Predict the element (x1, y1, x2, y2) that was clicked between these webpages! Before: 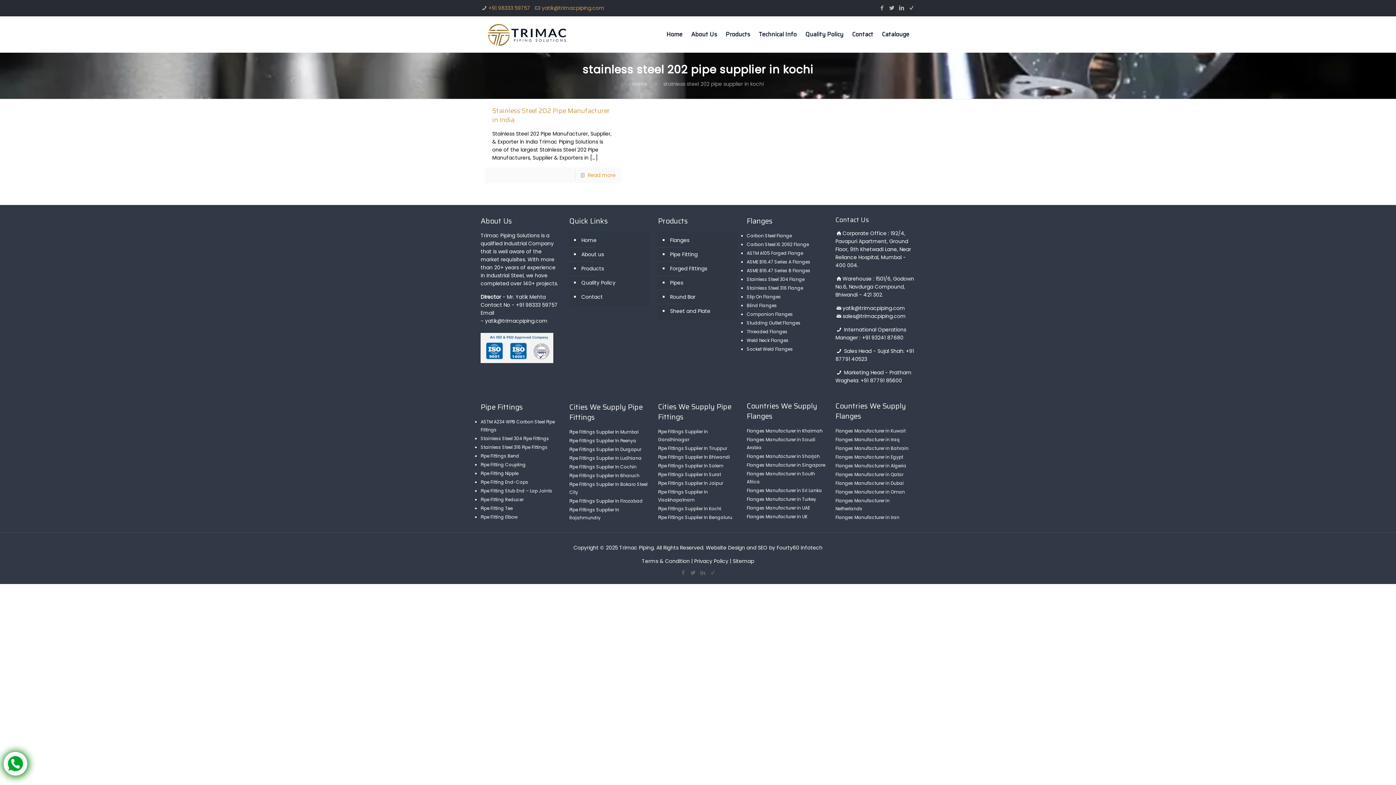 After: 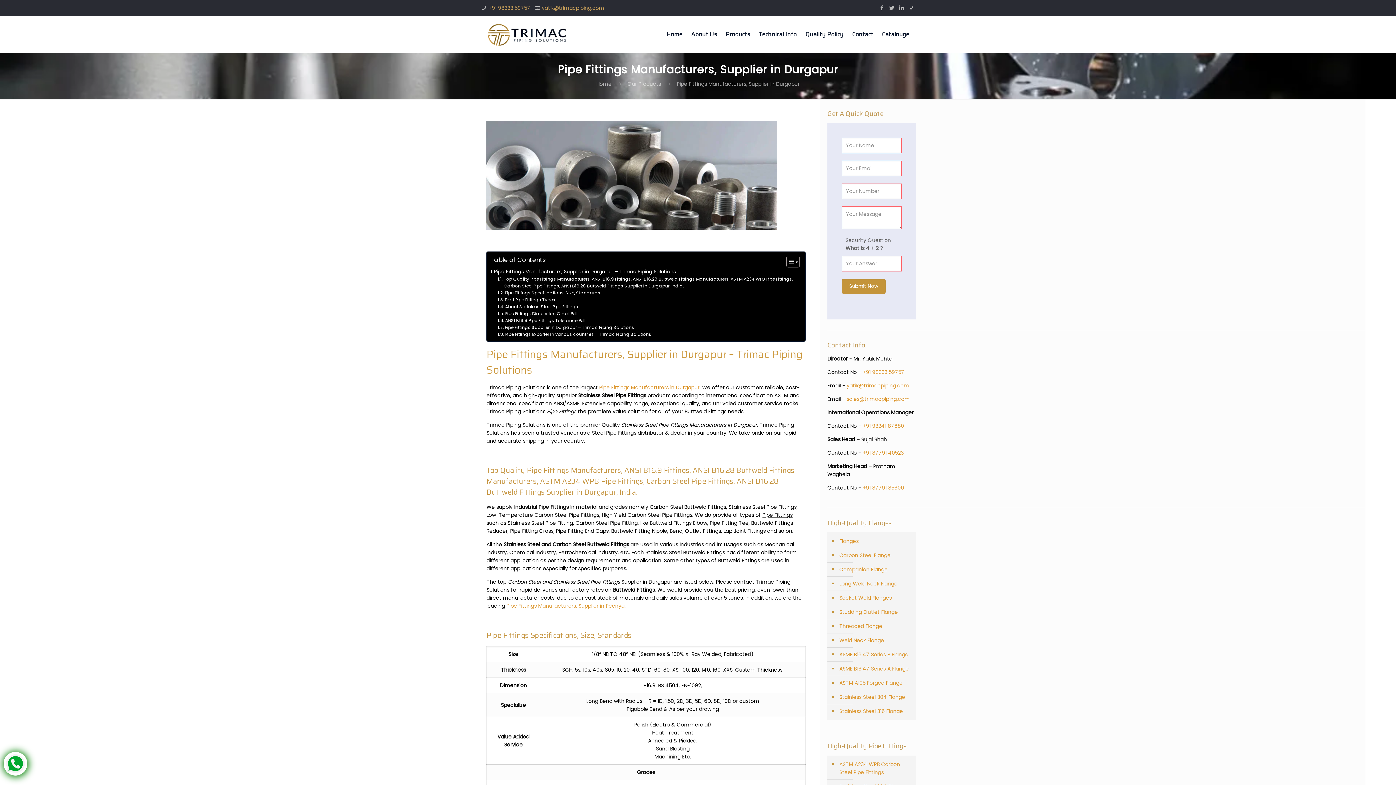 Action: label: Pipe Fittings Supplier In Durgapur bbox: (569, 446, 641, 452)